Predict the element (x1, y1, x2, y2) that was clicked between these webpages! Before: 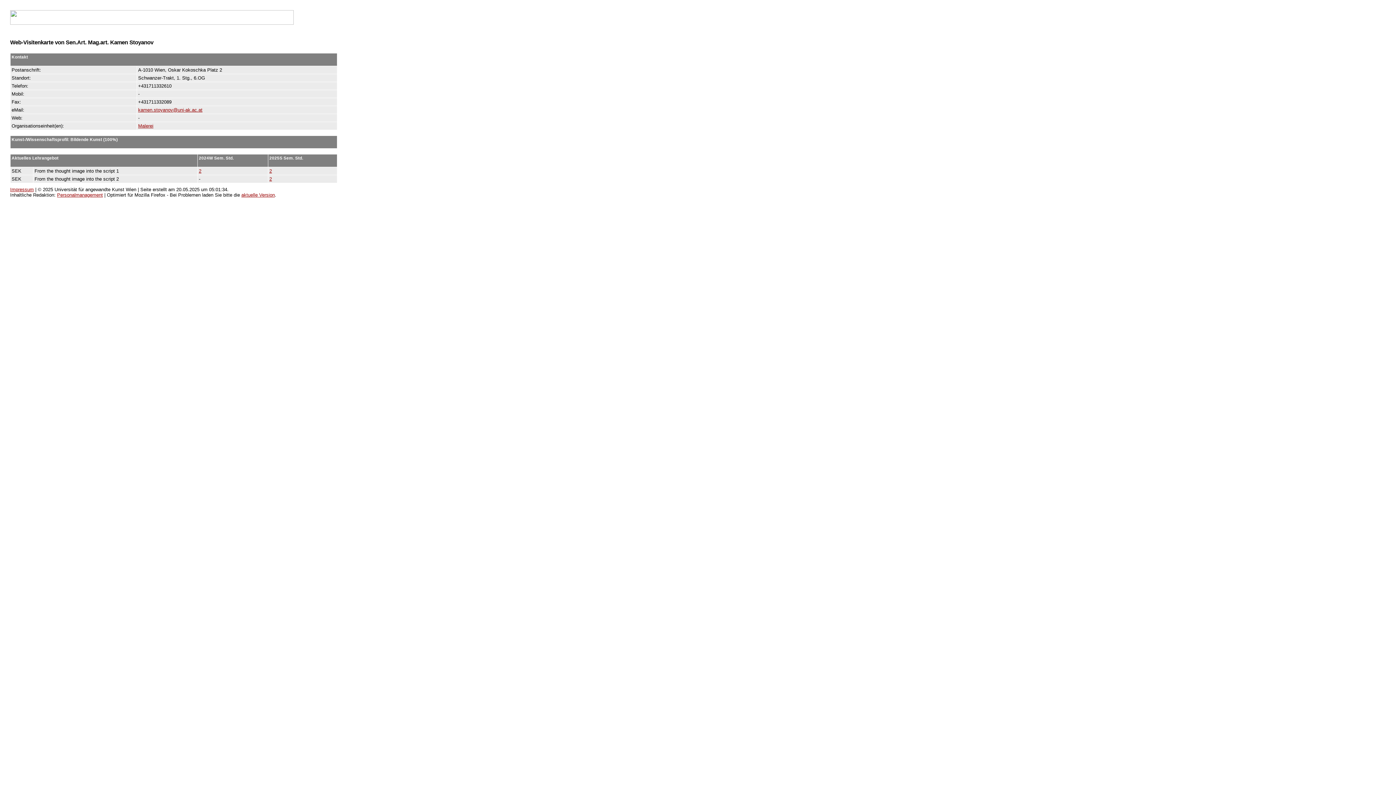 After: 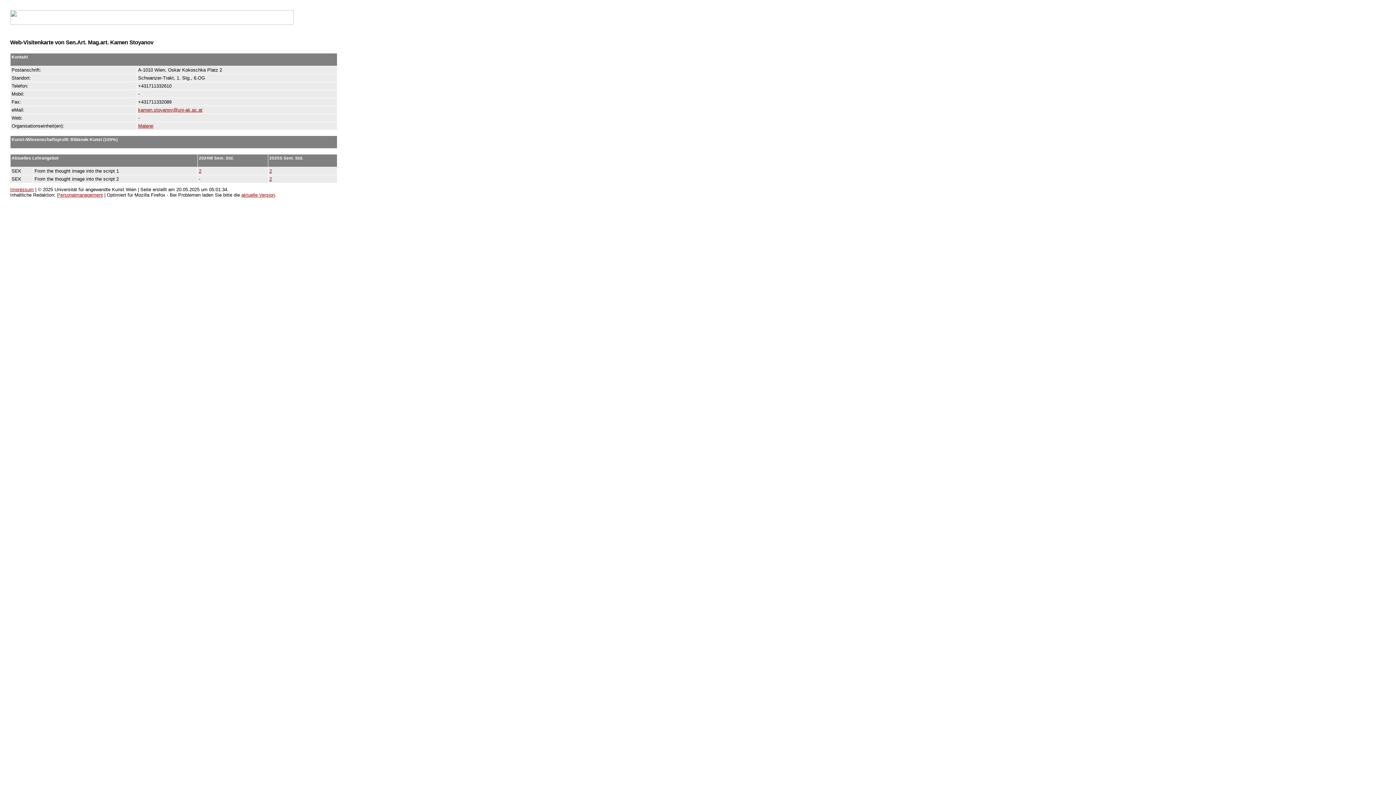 Action: bbox: (57, 192, 102, 197) label: Personalmanagement